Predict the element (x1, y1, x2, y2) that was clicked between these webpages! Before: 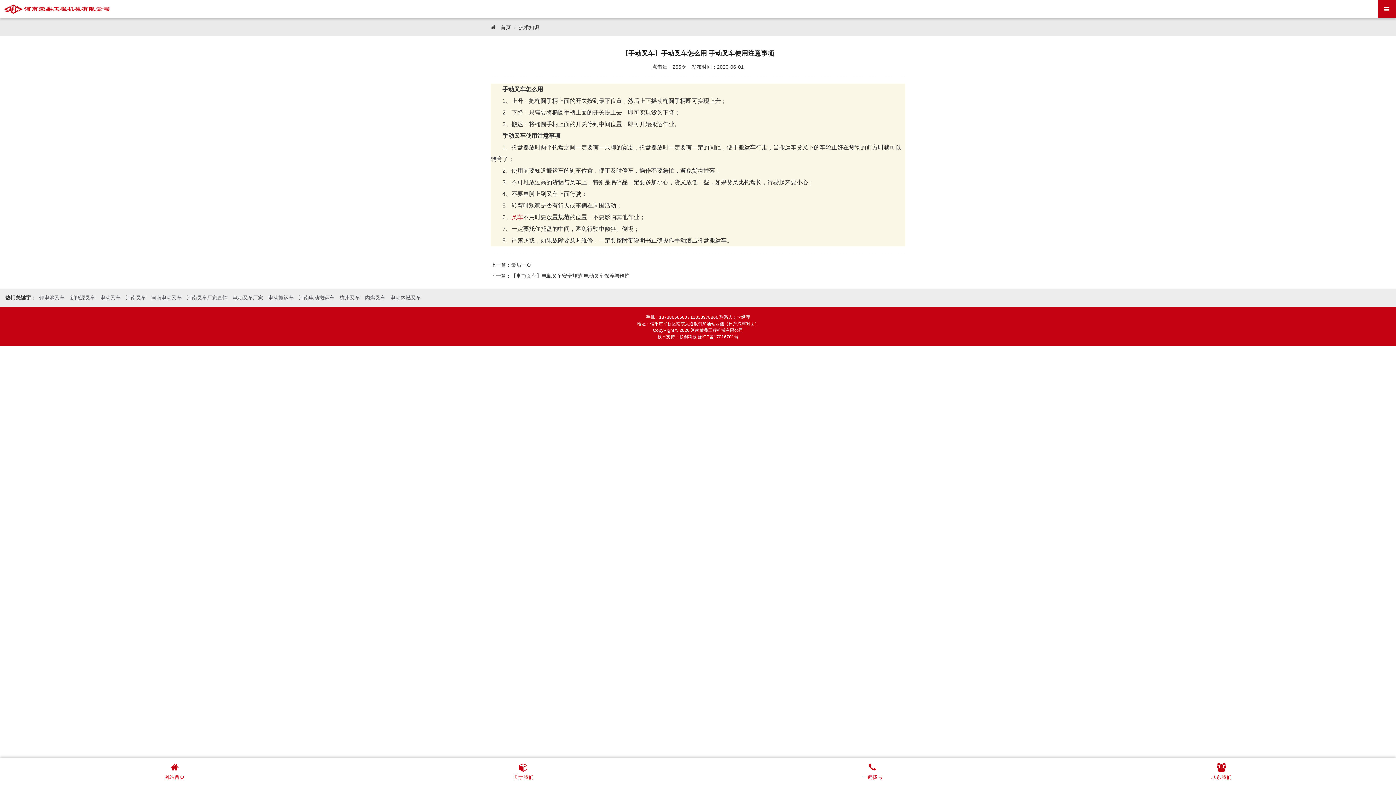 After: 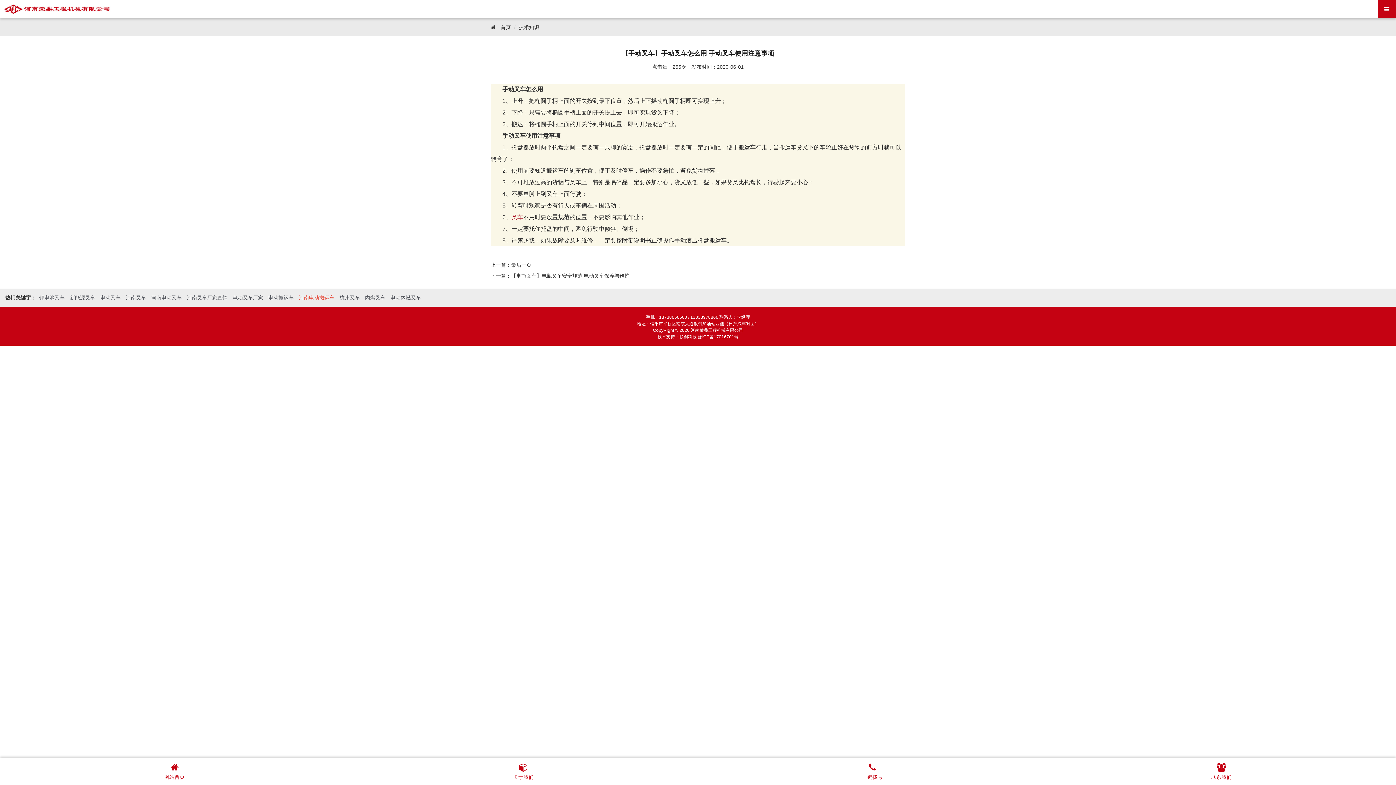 Action: label: 河南电动搬运车 bbox: (297, 294, 336, 300)